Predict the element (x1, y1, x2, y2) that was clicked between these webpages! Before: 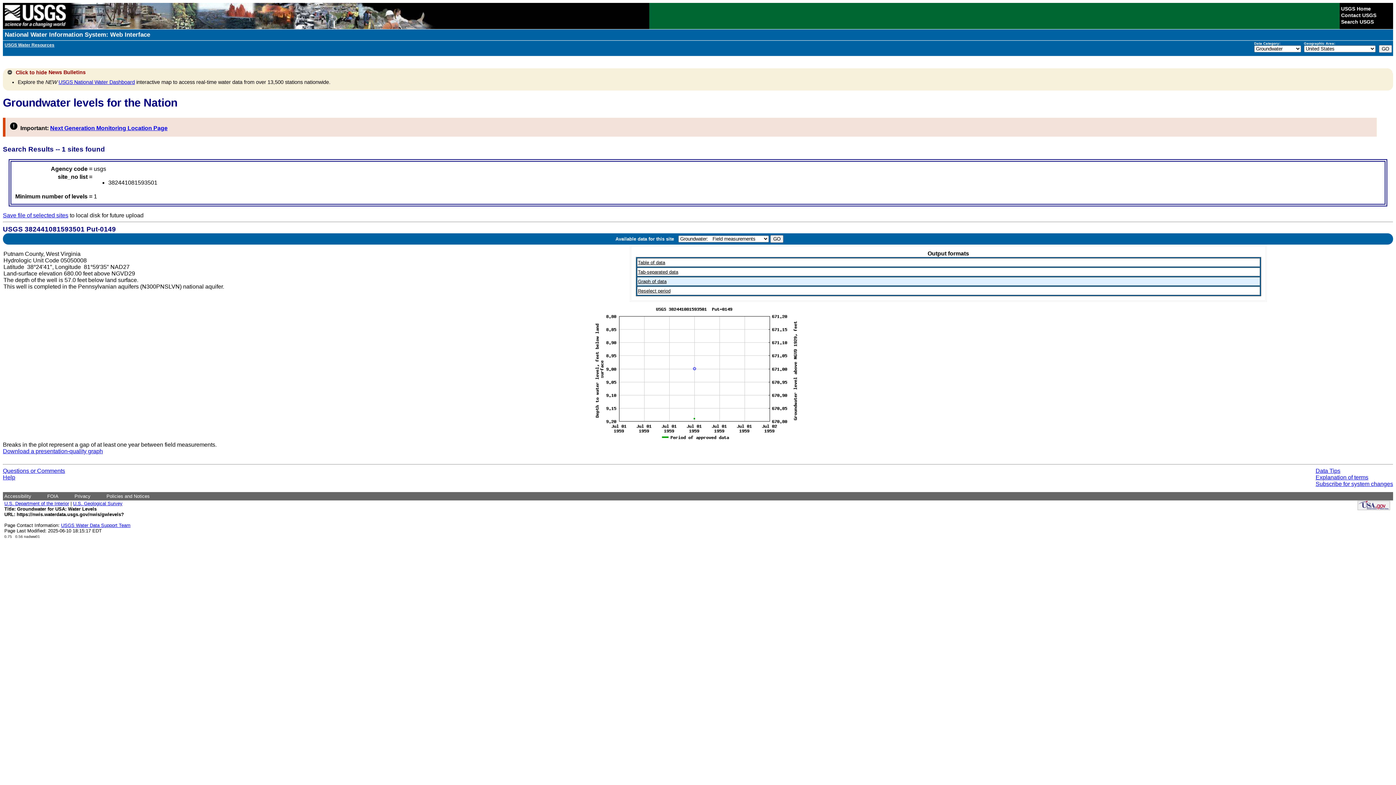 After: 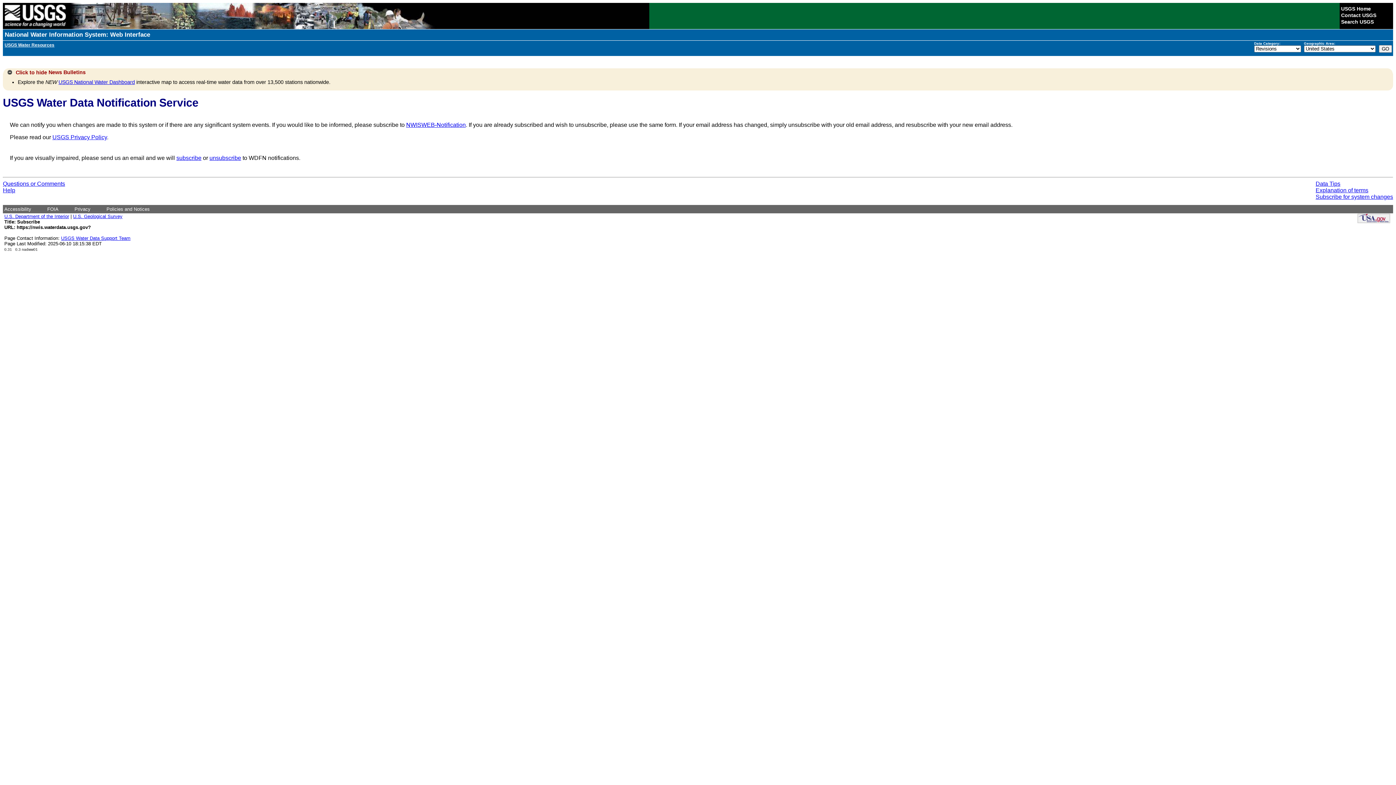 Action: bbox: (1316, 481, 1393, 487) label: Subscribe for system changes